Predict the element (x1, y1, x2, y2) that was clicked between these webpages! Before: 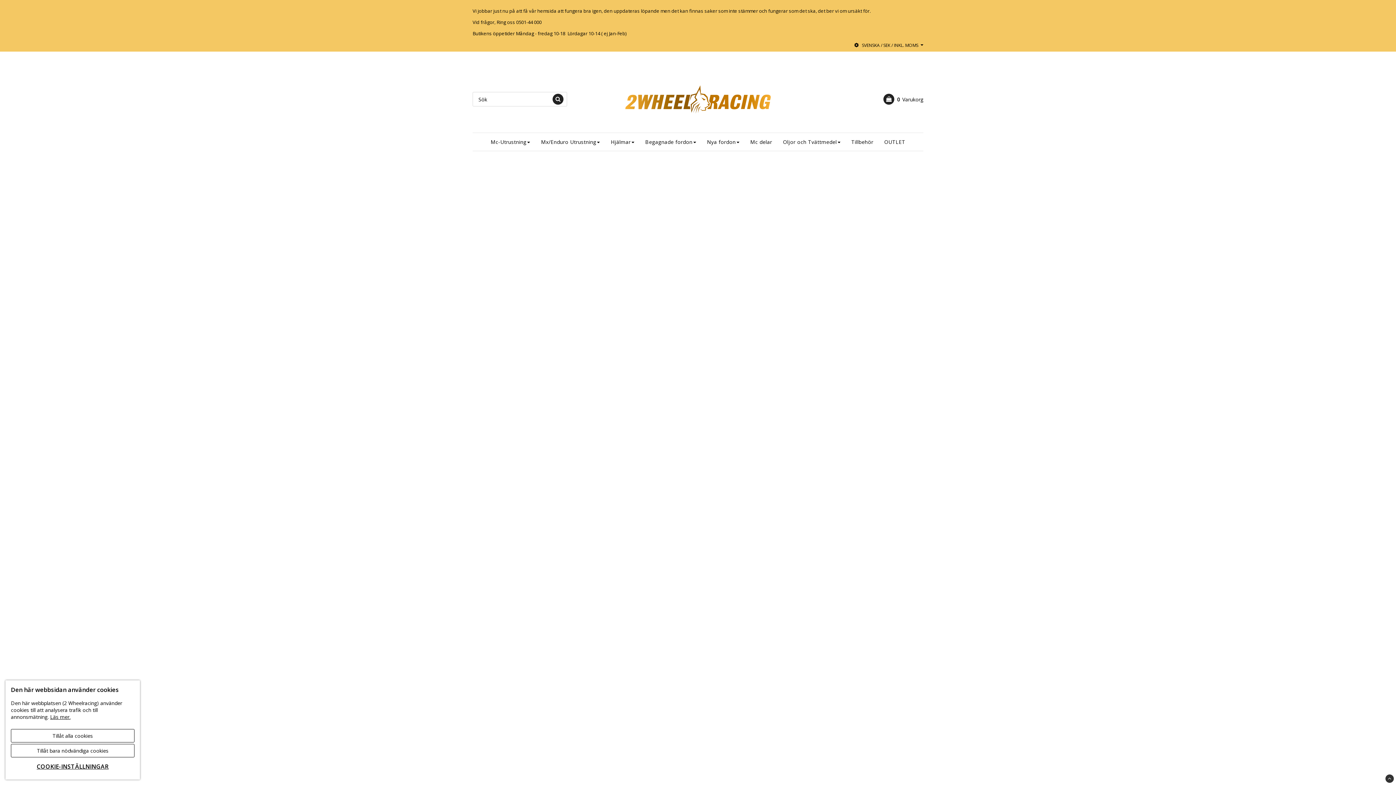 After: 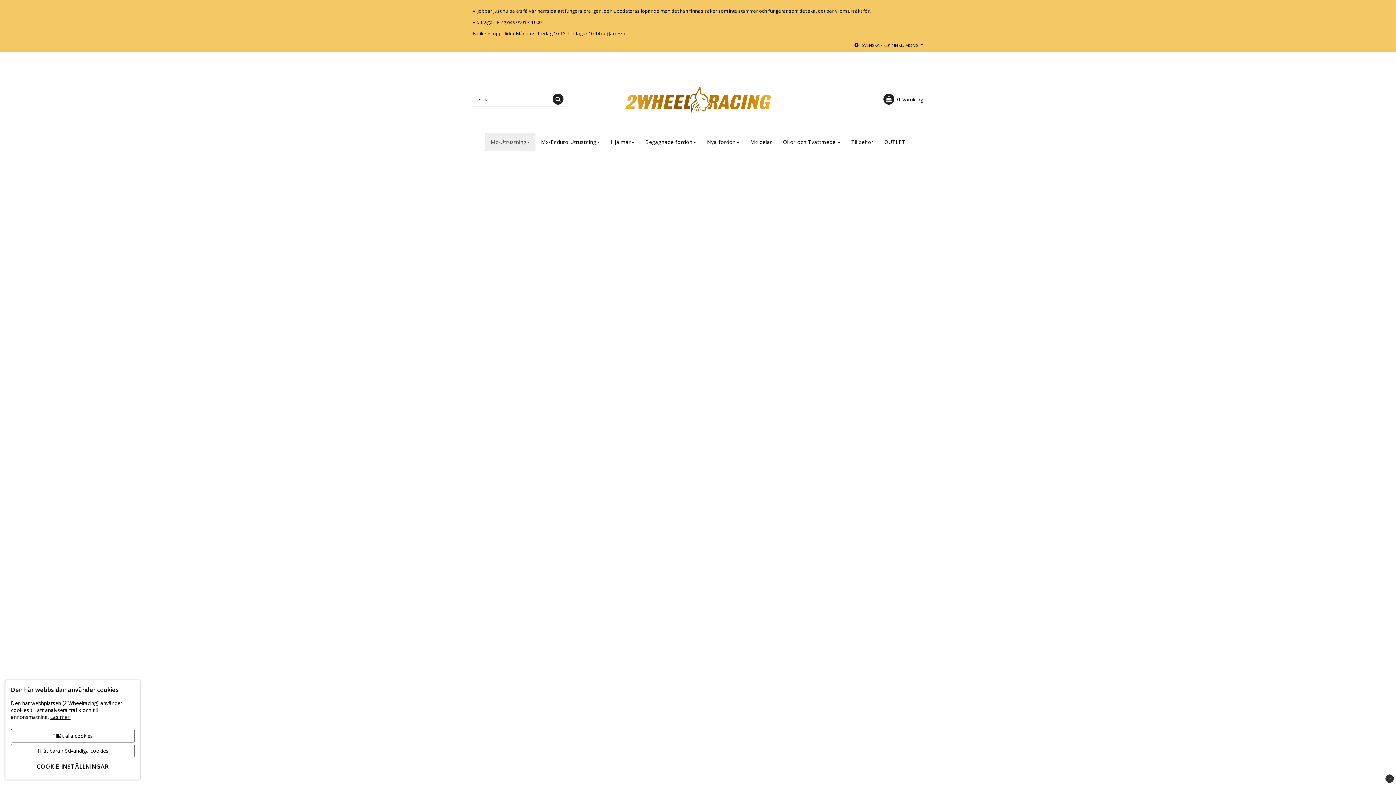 Action: bbox: (485, 133, 535, 150) label: Mc-Utrustning